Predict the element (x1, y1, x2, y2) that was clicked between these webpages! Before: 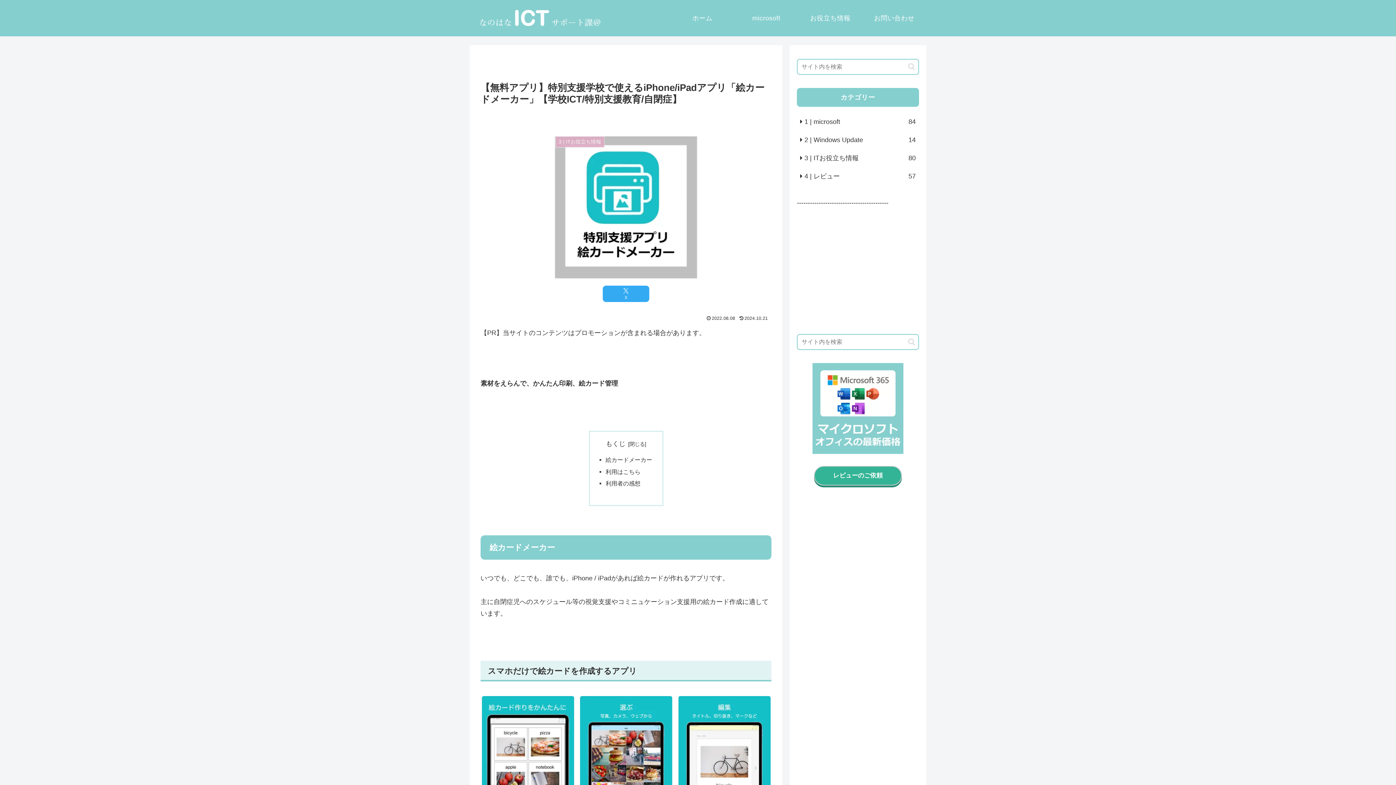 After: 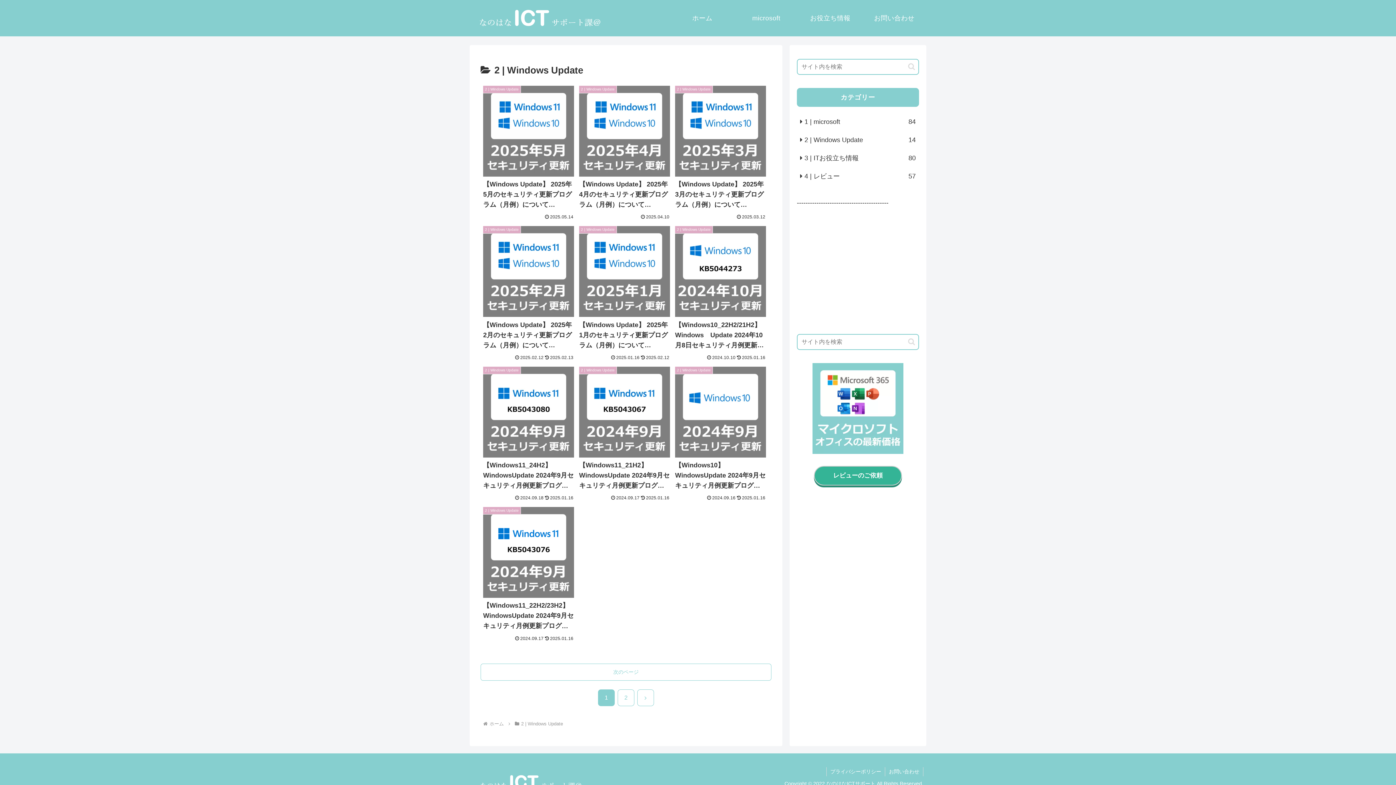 Action: bbox: (797, 130, 919, 149) label: 2 | Windows Update
14